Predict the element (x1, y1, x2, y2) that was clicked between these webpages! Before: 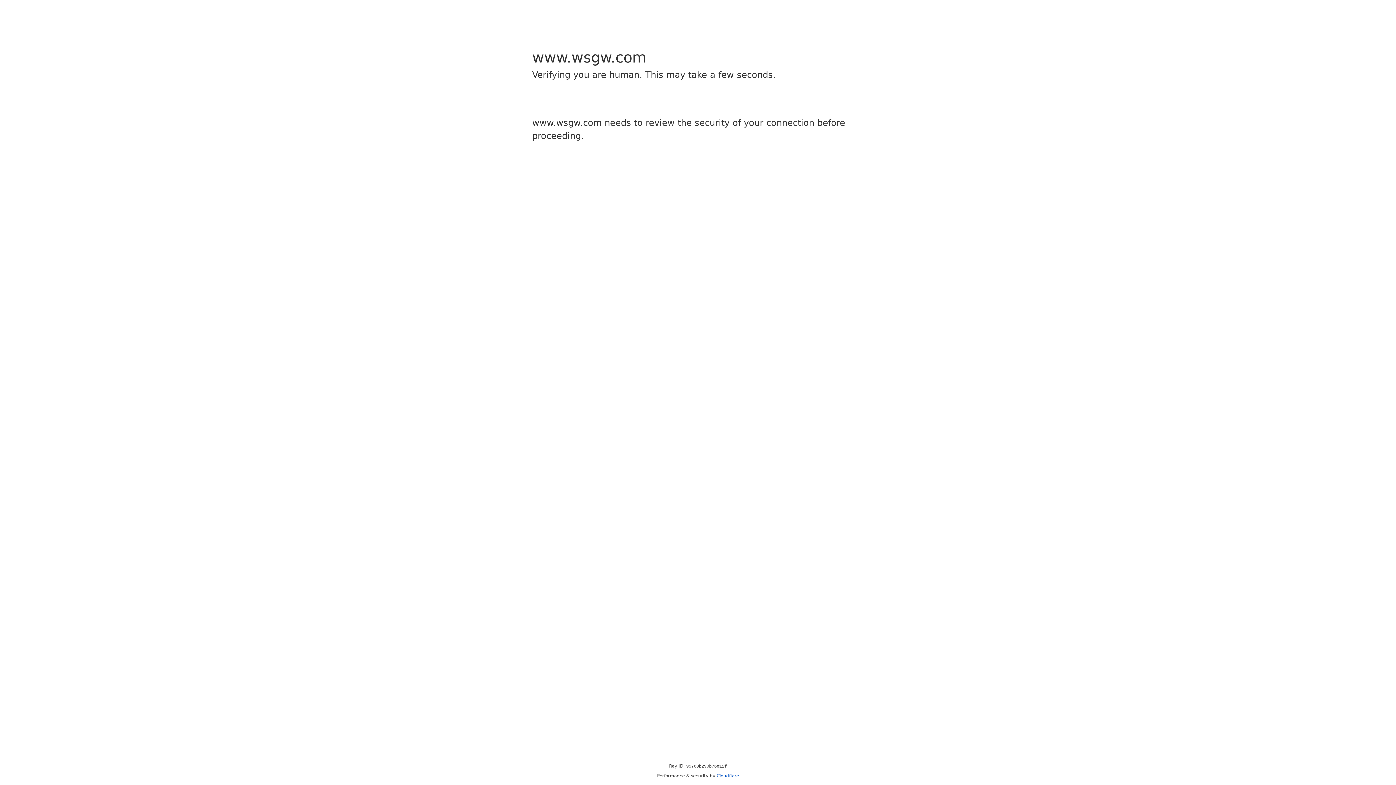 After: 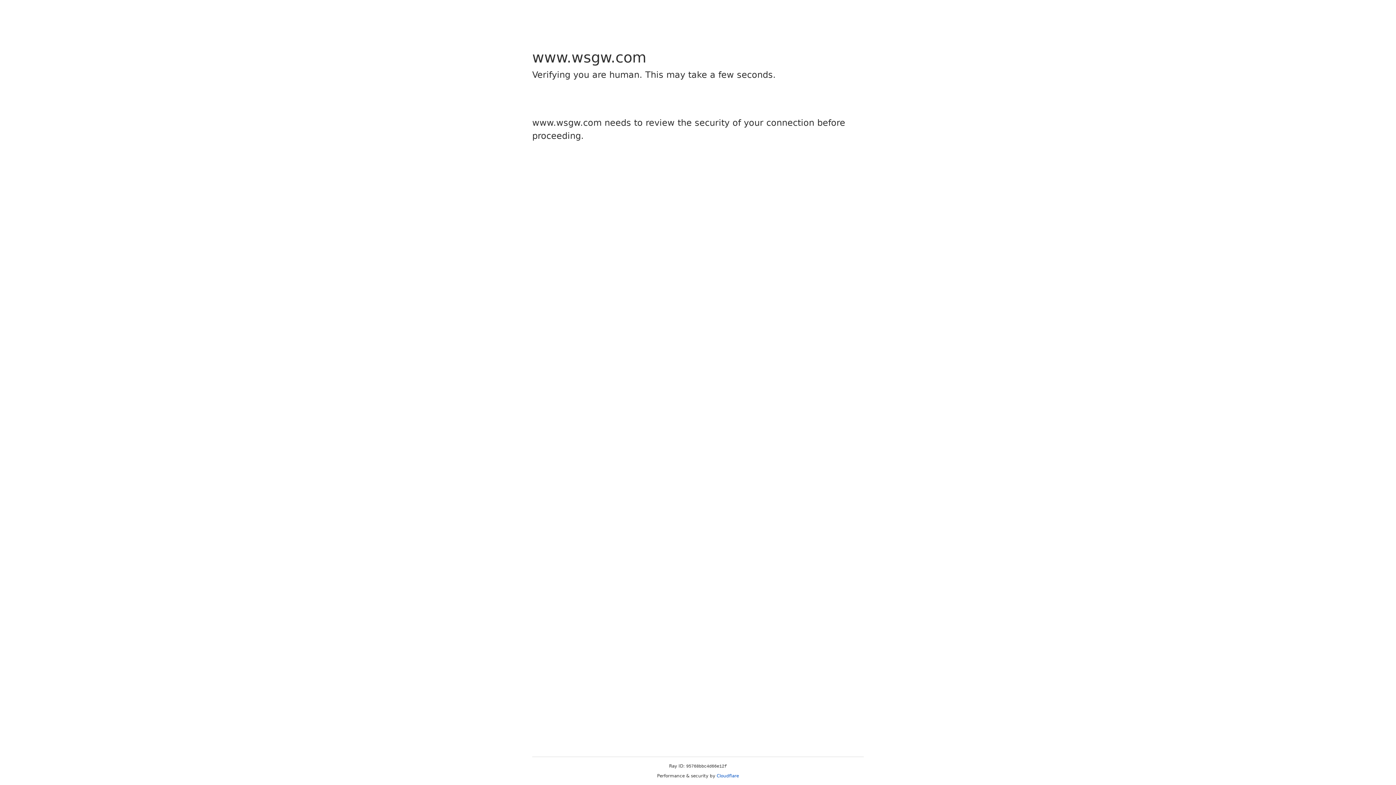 Action: bbox: (716, 773, 739, 778) label: Cloudflare